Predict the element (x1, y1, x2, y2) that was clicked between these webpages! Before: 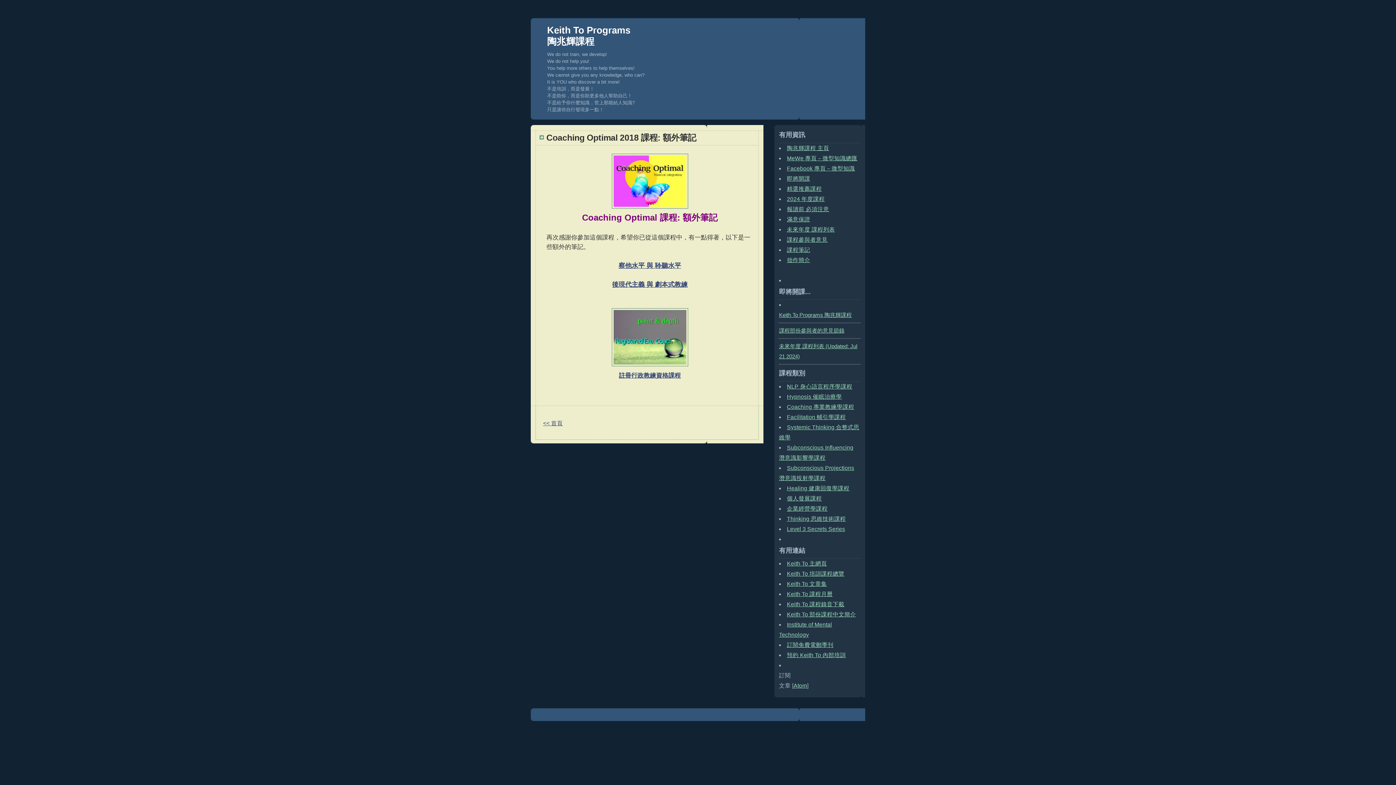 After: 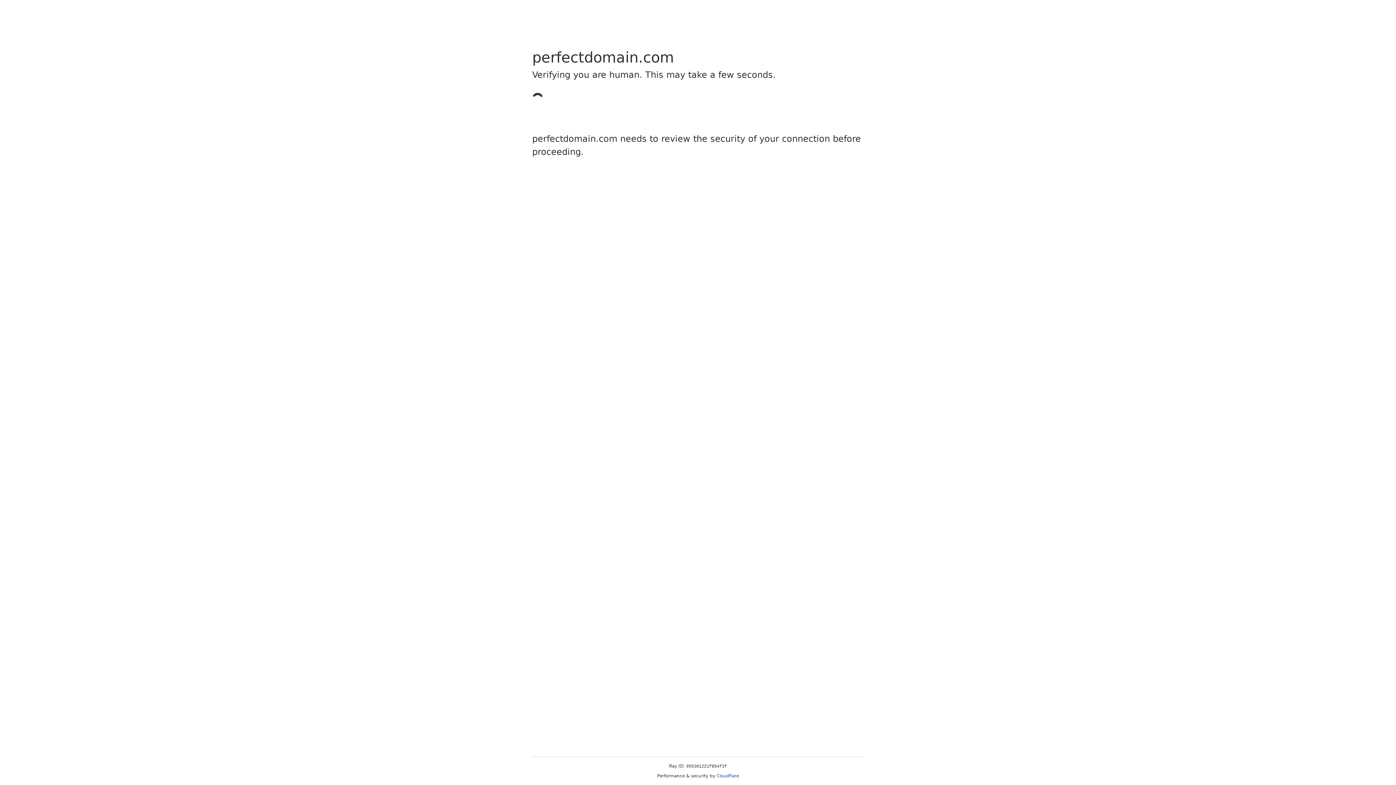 Action: bbox: (787, 642, 833, 648) label: 訂閱免費電郵季刊